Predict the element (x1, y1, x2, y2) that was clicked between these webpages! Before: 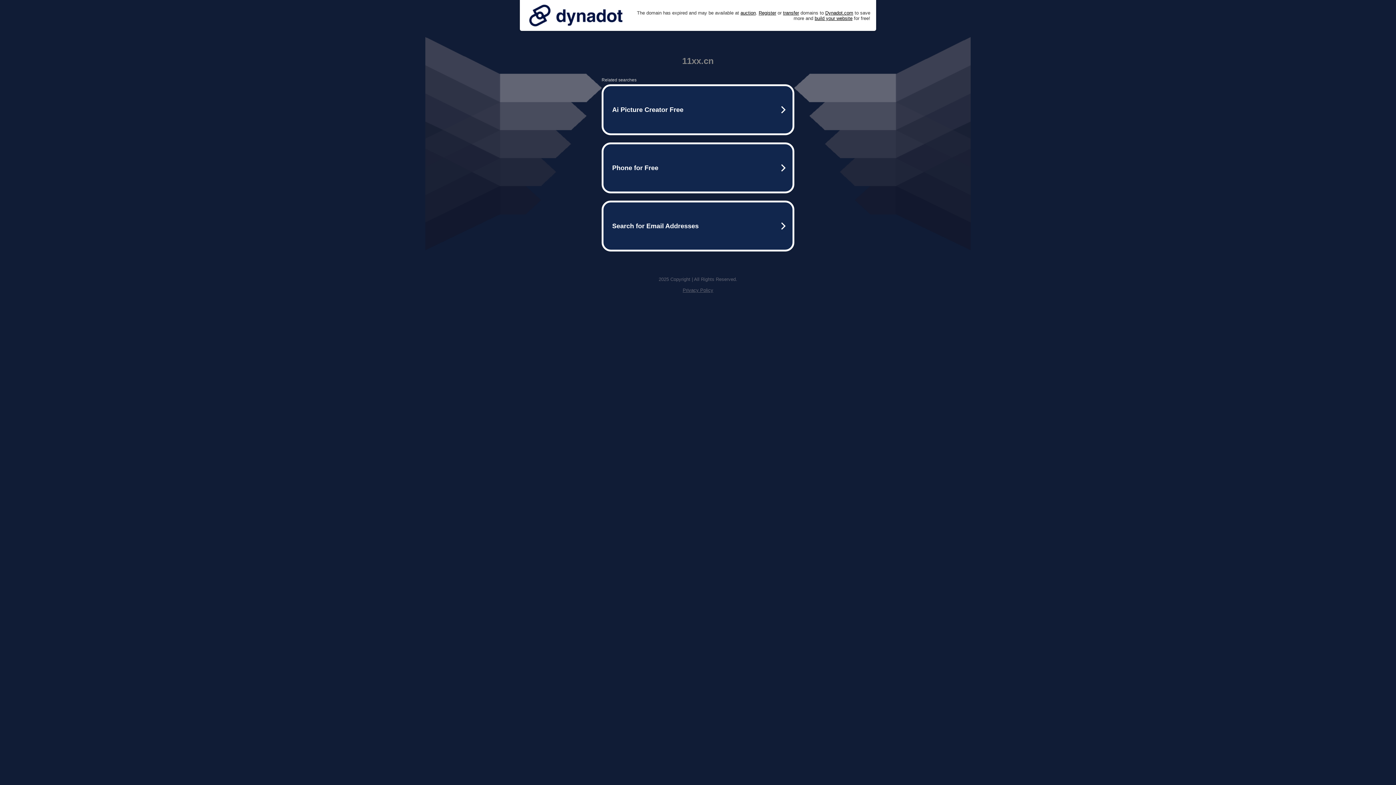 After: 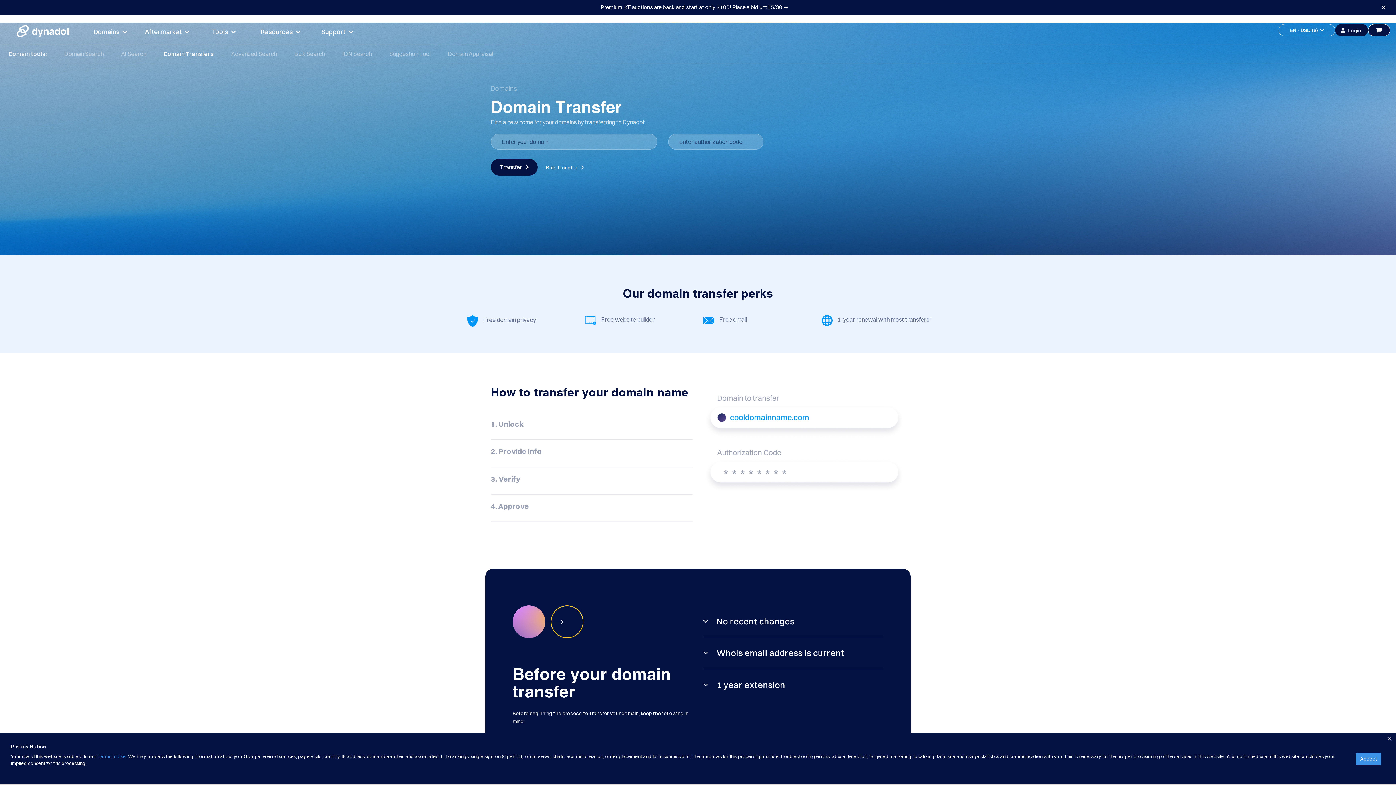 Action: bbox: (783, 10, 799, 15) label: transfer